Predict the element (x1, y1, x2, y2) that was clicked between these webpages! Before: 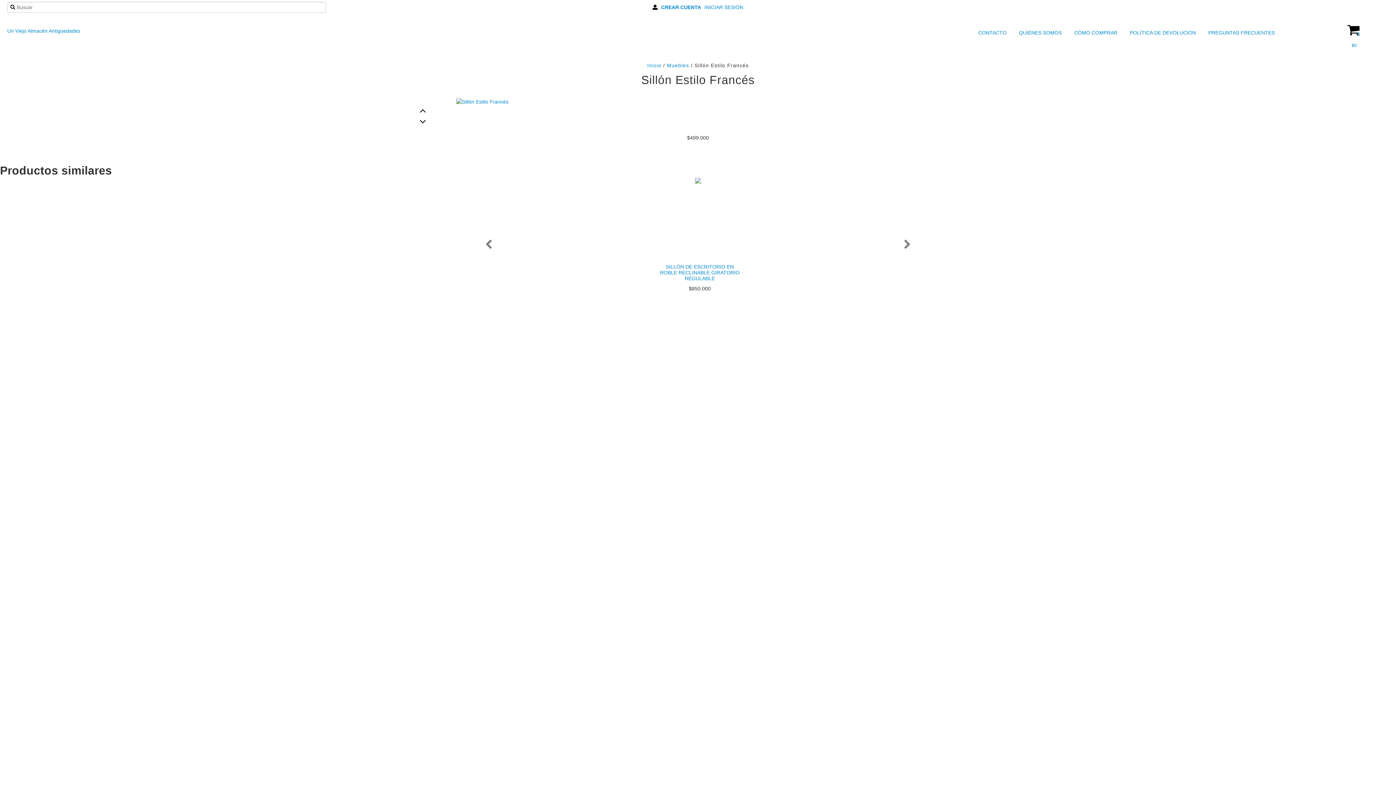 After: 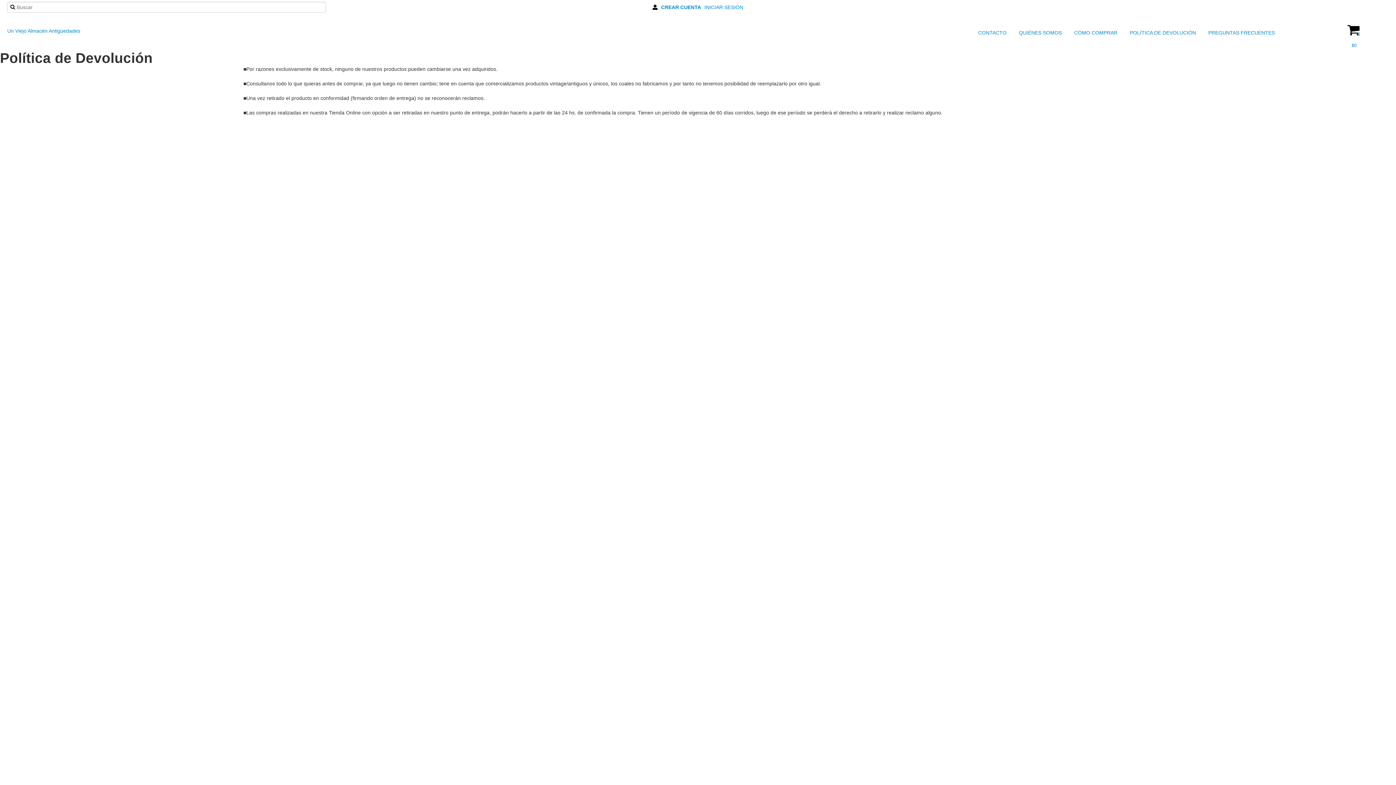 Action: label:  POLÍTICA DE DEVOLUCIÓN bbox: (1121, 27, 1198, 38)